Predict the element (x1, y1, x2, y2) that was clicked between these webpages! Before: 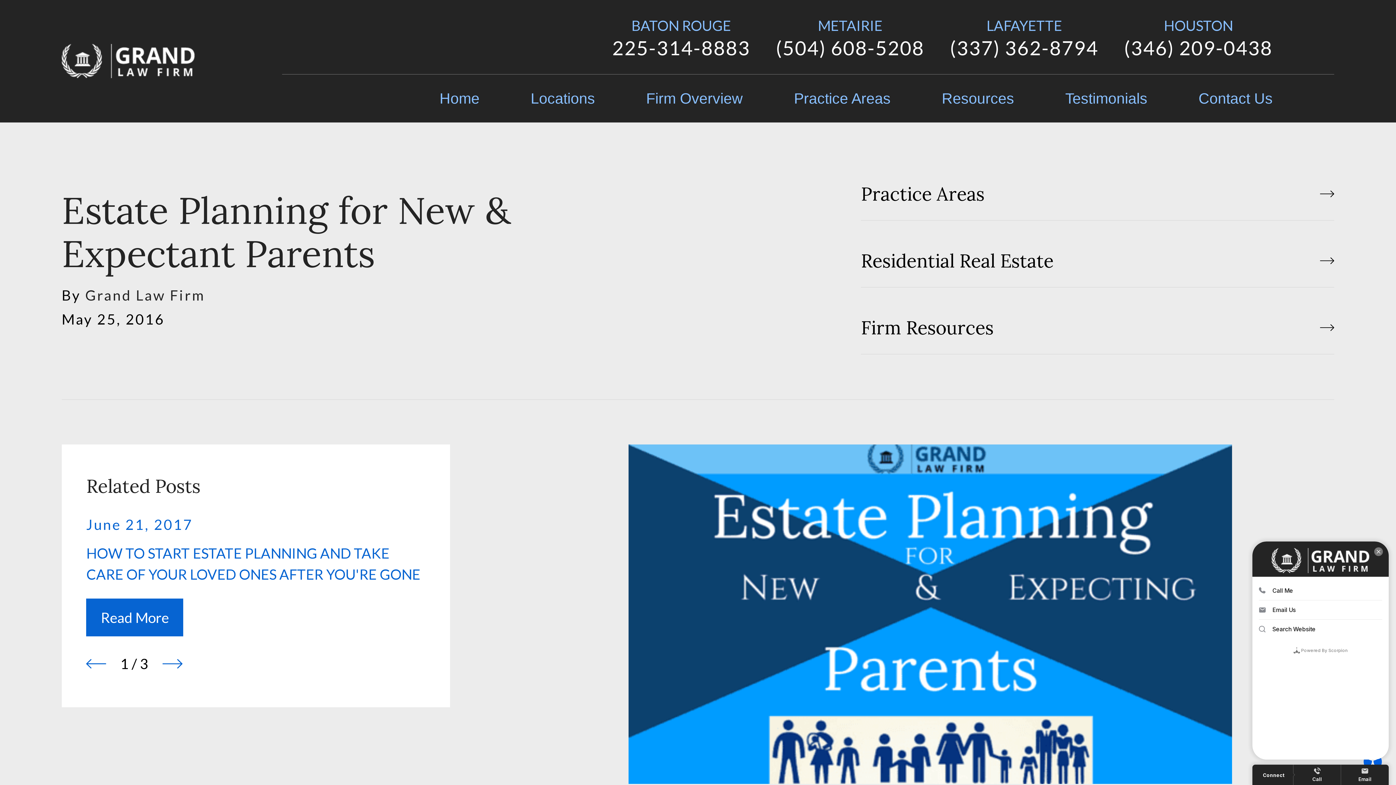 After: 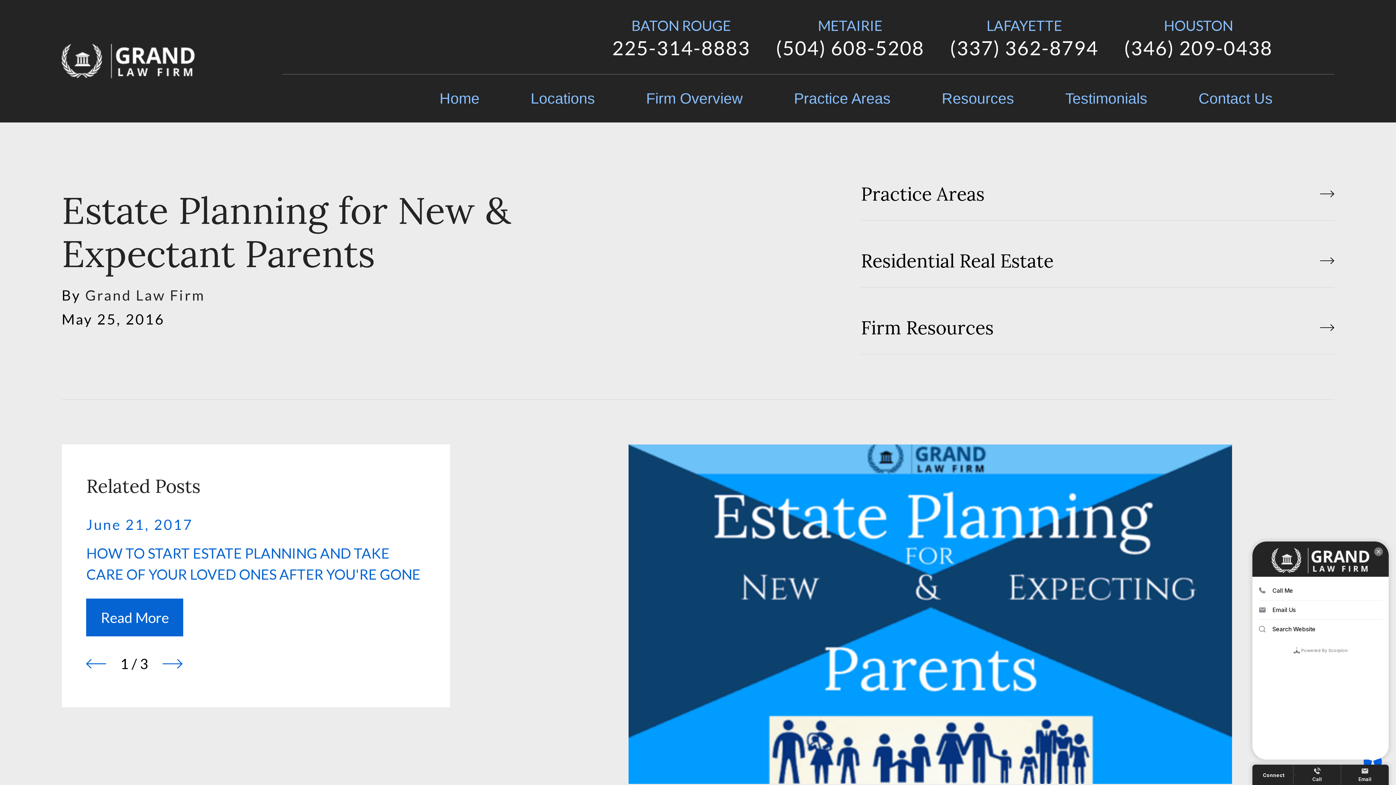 Action: label: (346) 209-0438 bbox: (1124, 36, 1273, 59)